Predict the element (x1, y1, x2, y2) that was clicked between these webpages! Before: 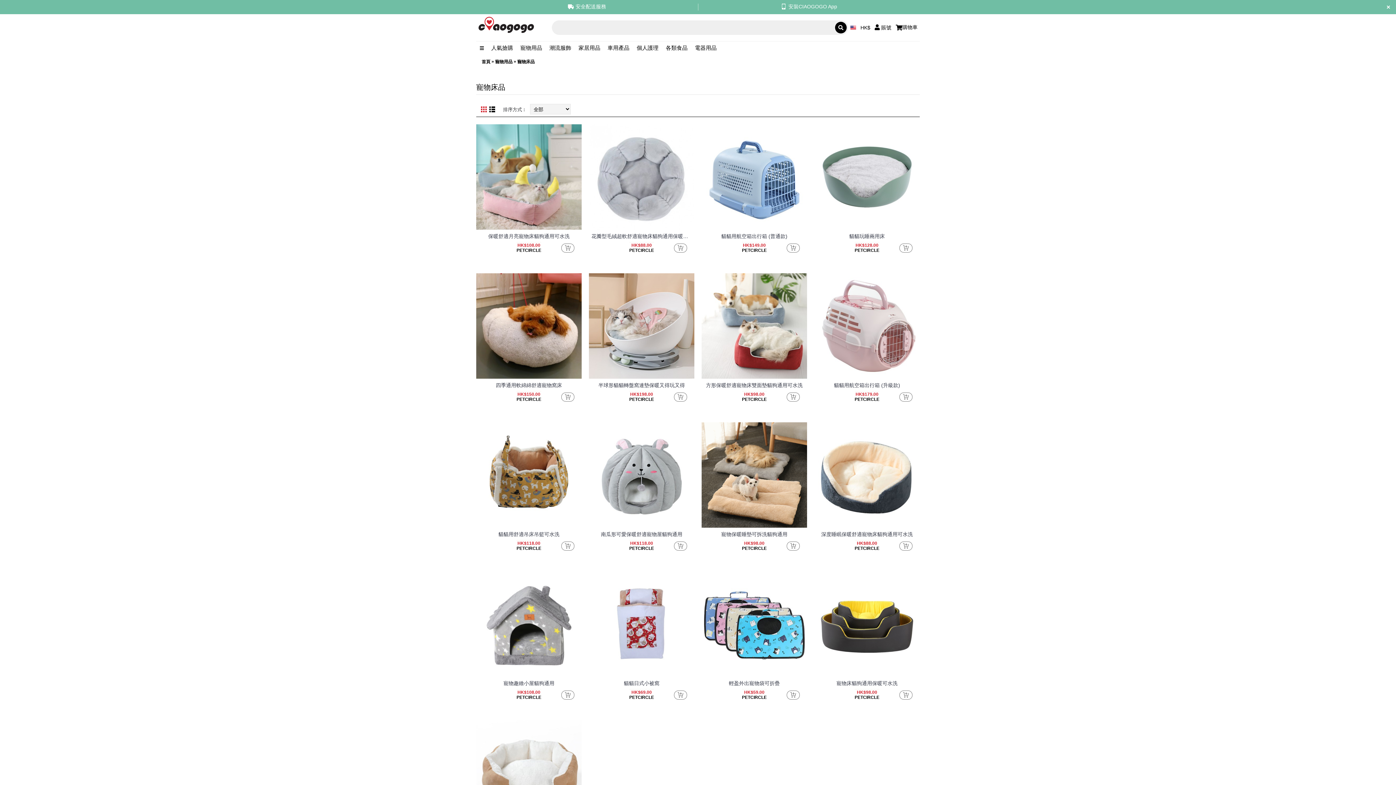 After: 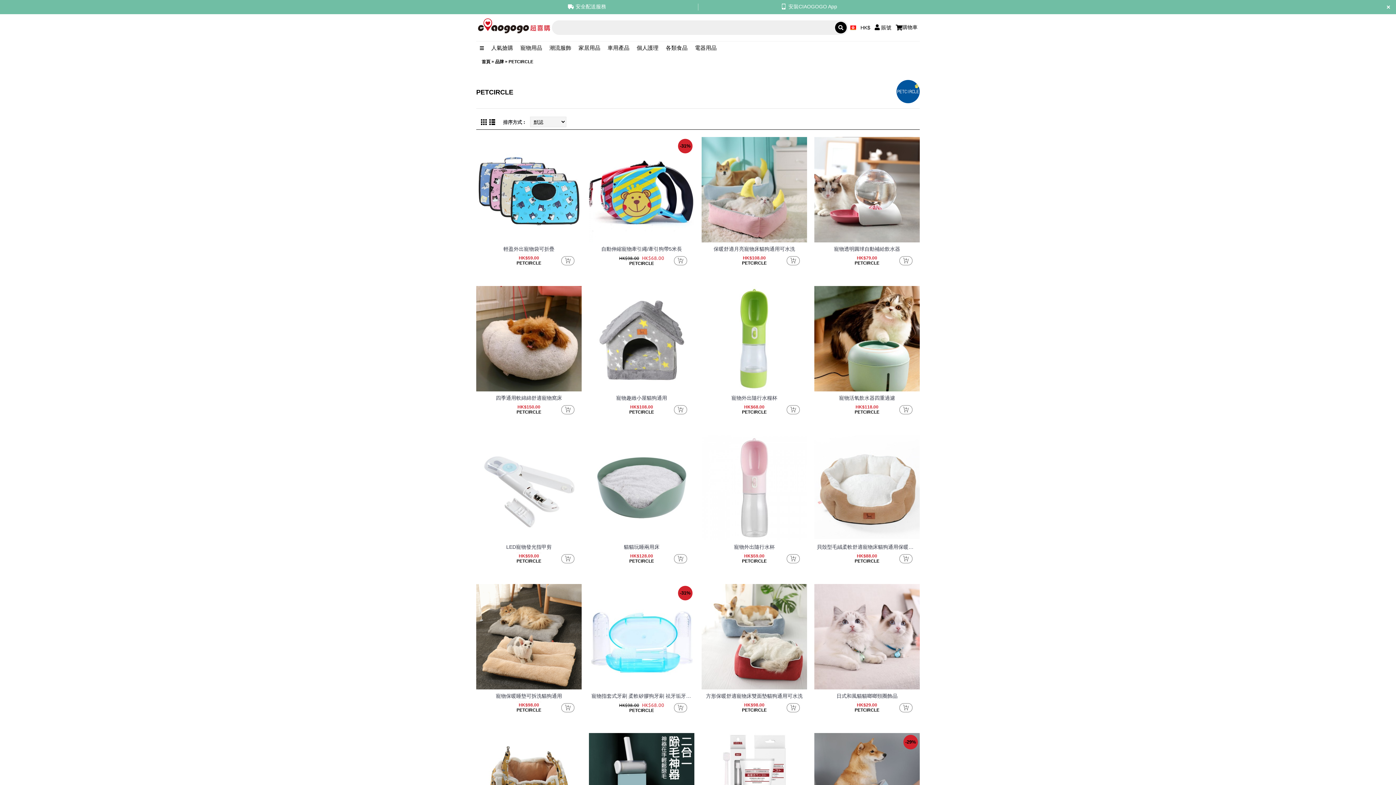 Action: bbox: (516, 695, 541, 700) label: PETCIRCLE